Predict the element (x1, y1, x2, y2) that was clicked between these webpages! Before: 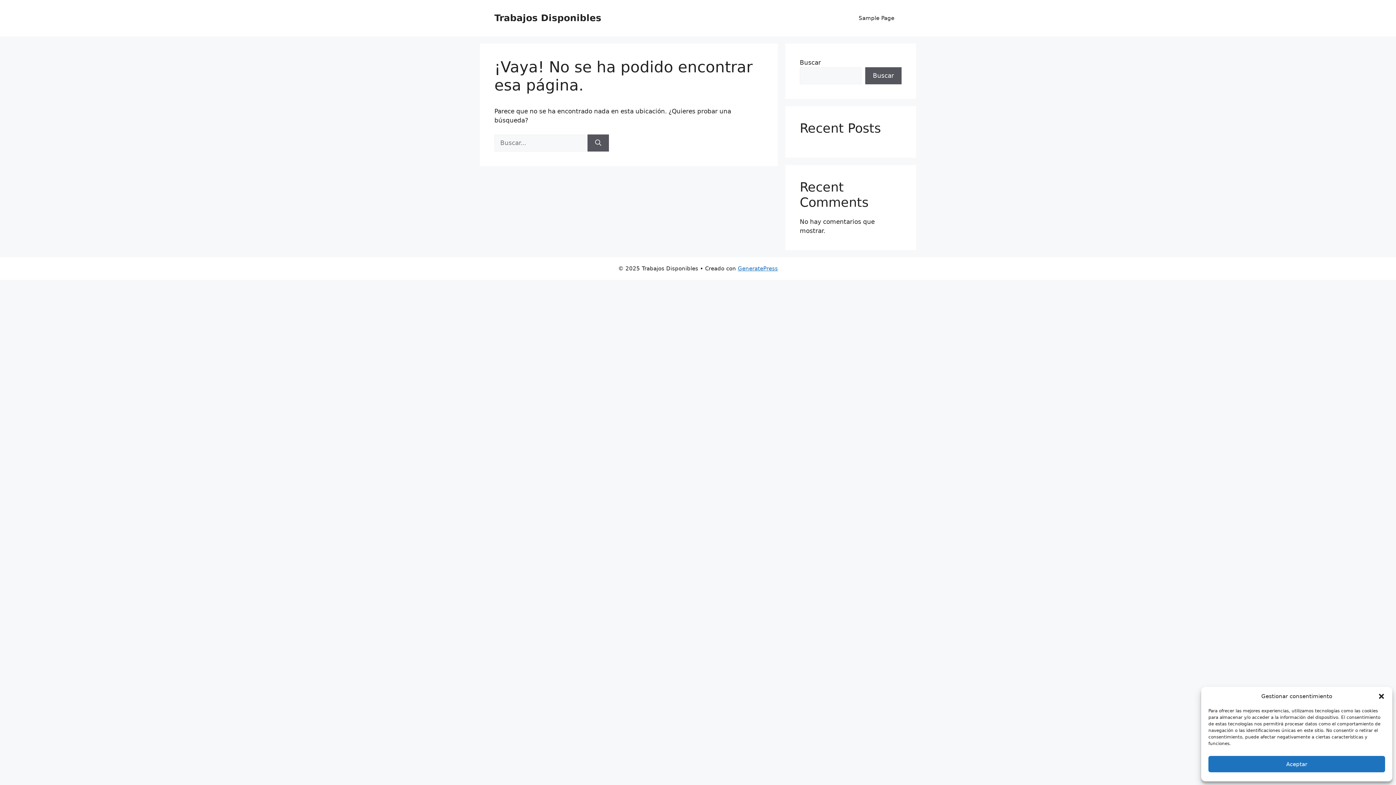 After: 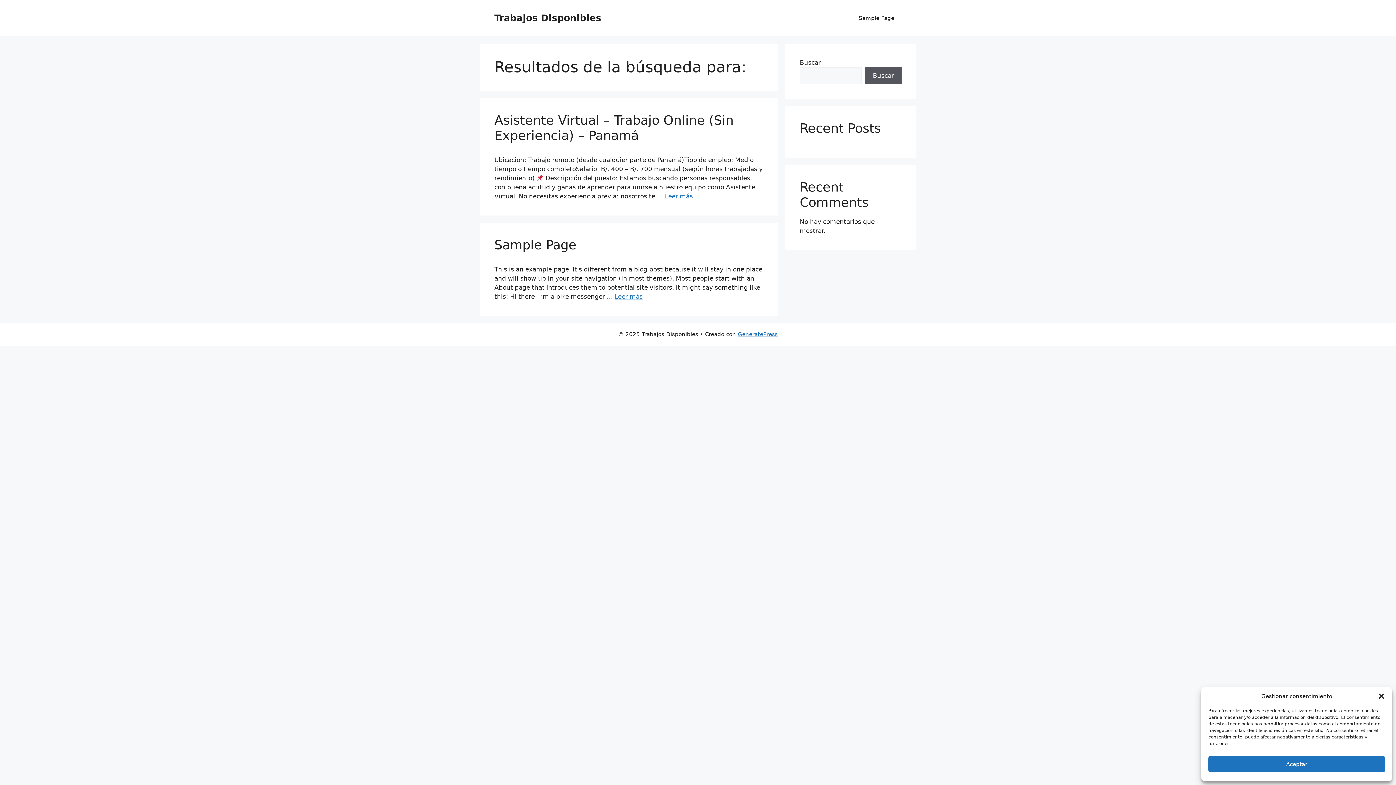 Action: bbox: (587, 134, 609, 151) label: Buscar